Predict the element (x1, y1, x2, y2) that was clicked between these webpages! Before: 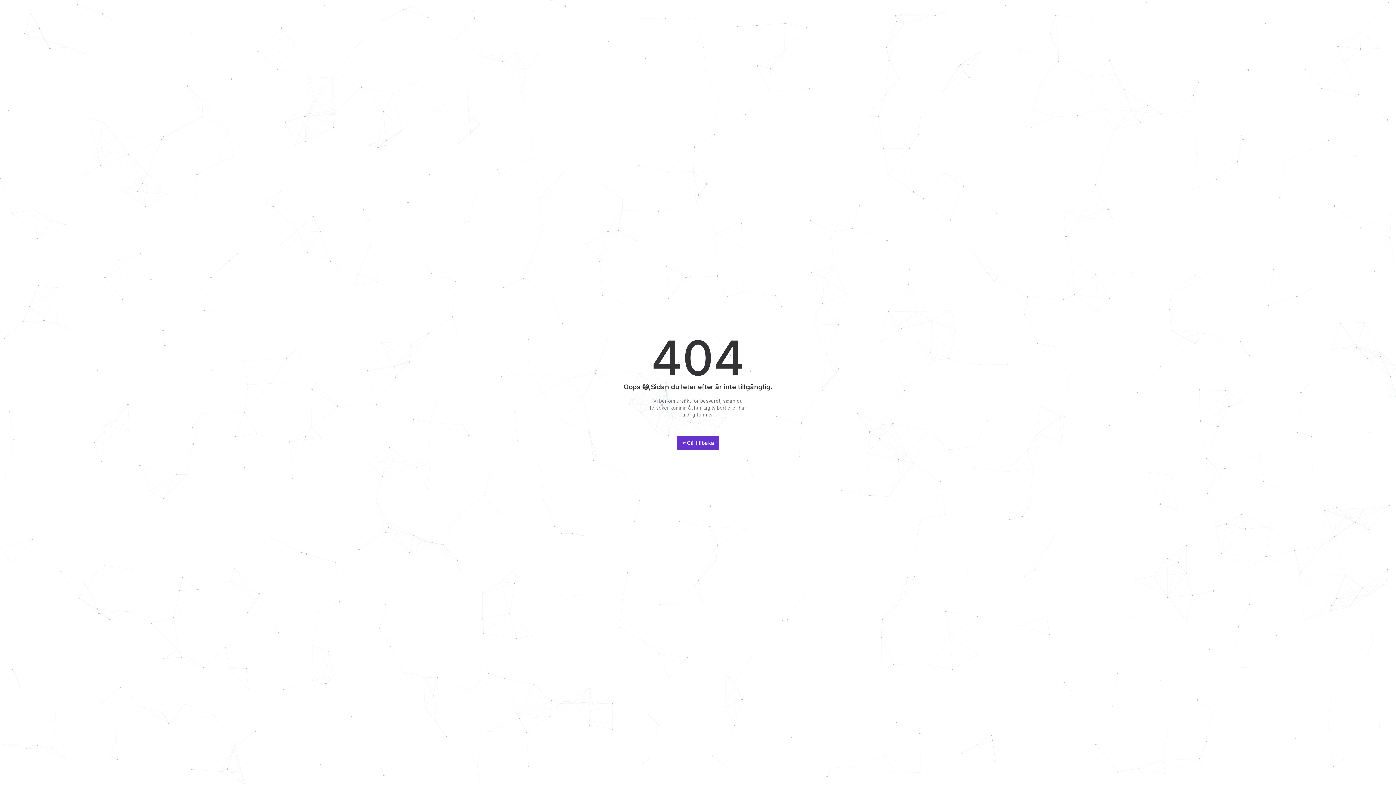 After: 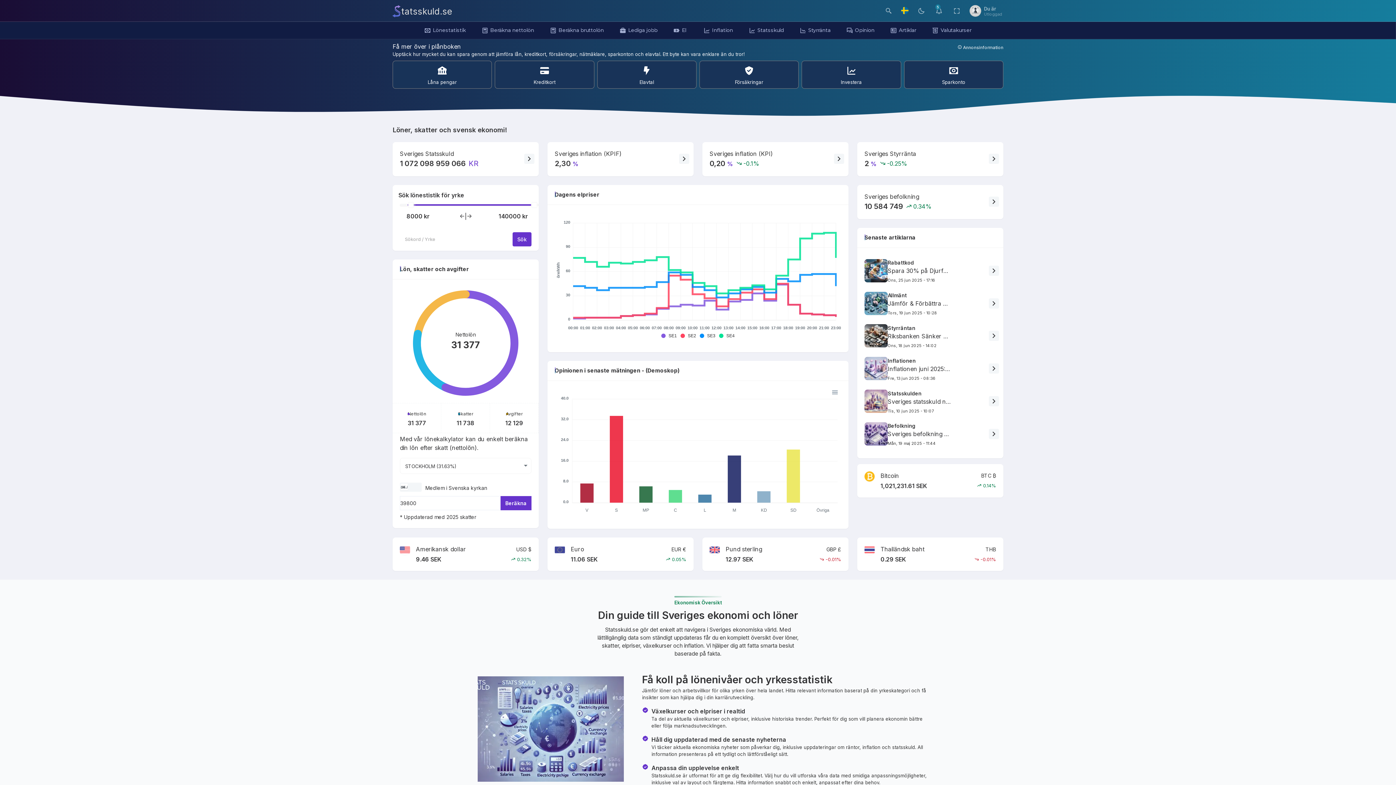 Action: bbox: (677, 435, 719, 450) label: Gå tillbaka